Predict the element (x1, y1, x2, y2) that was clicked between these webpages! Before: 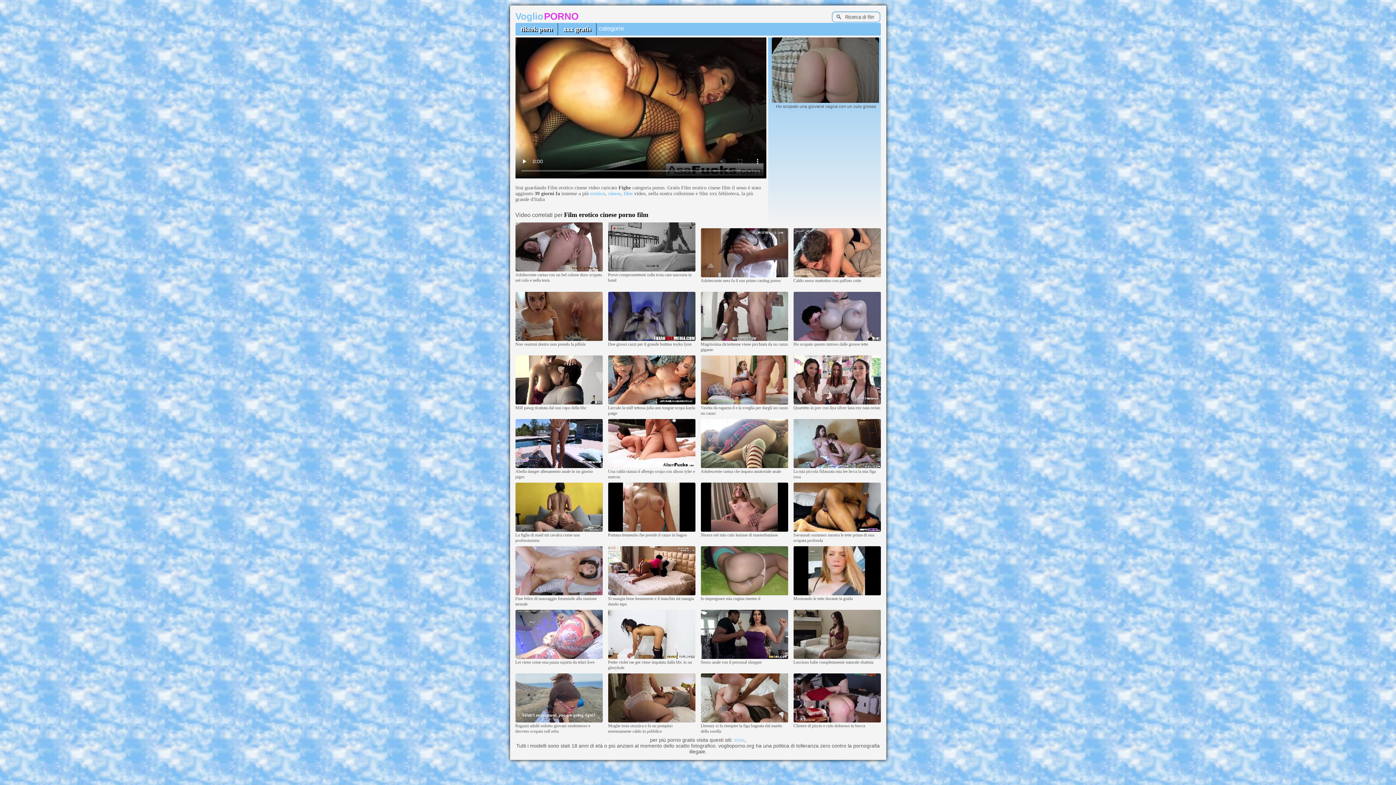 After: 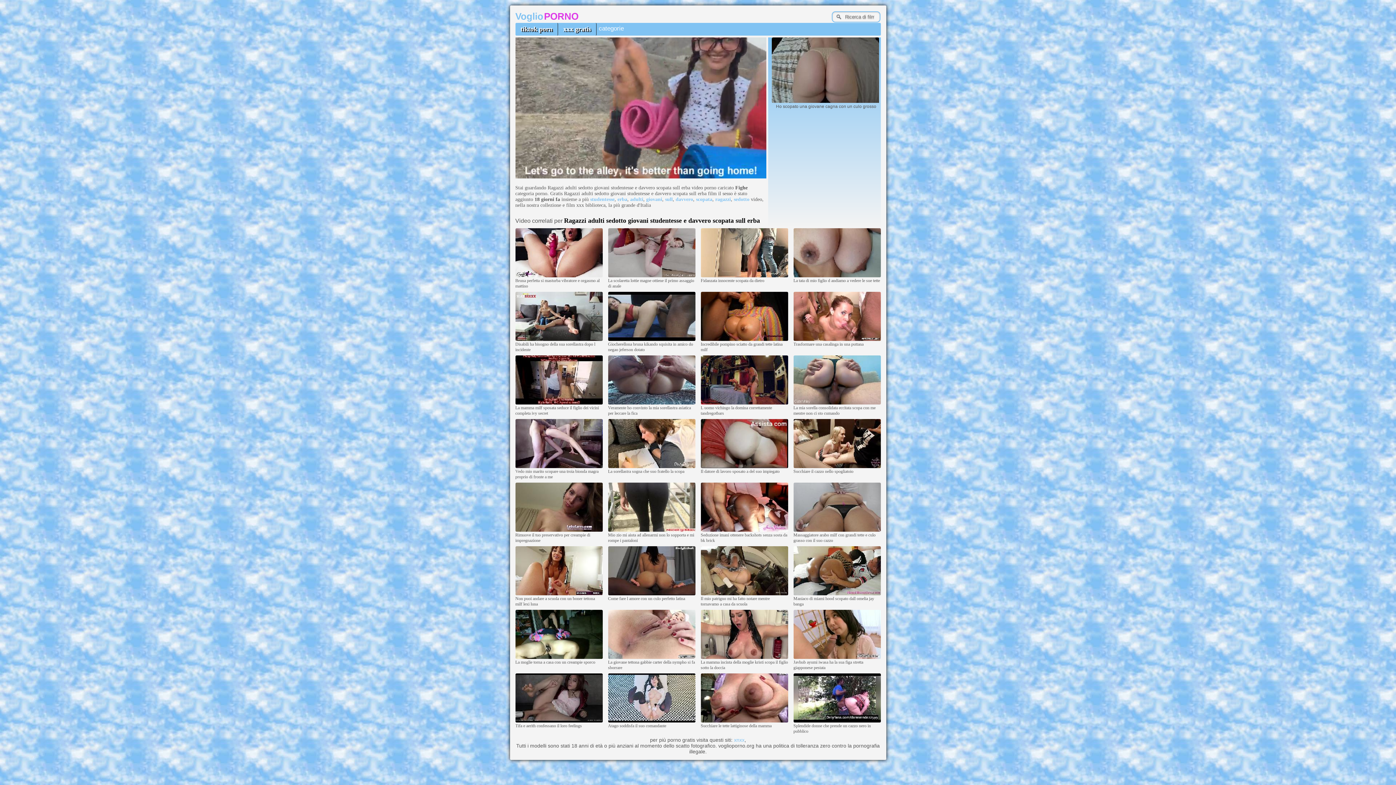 Action: bbox: (515, 719, 602, 723)